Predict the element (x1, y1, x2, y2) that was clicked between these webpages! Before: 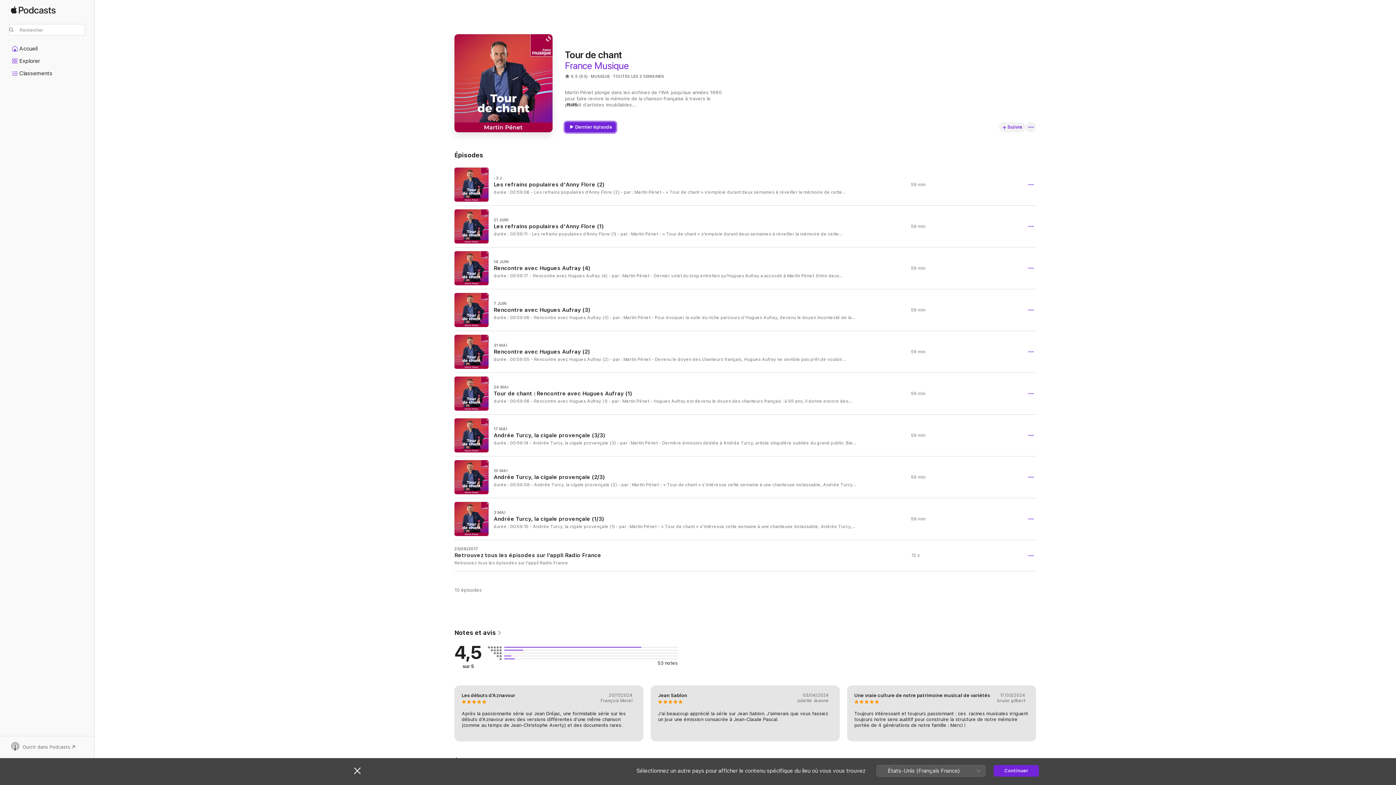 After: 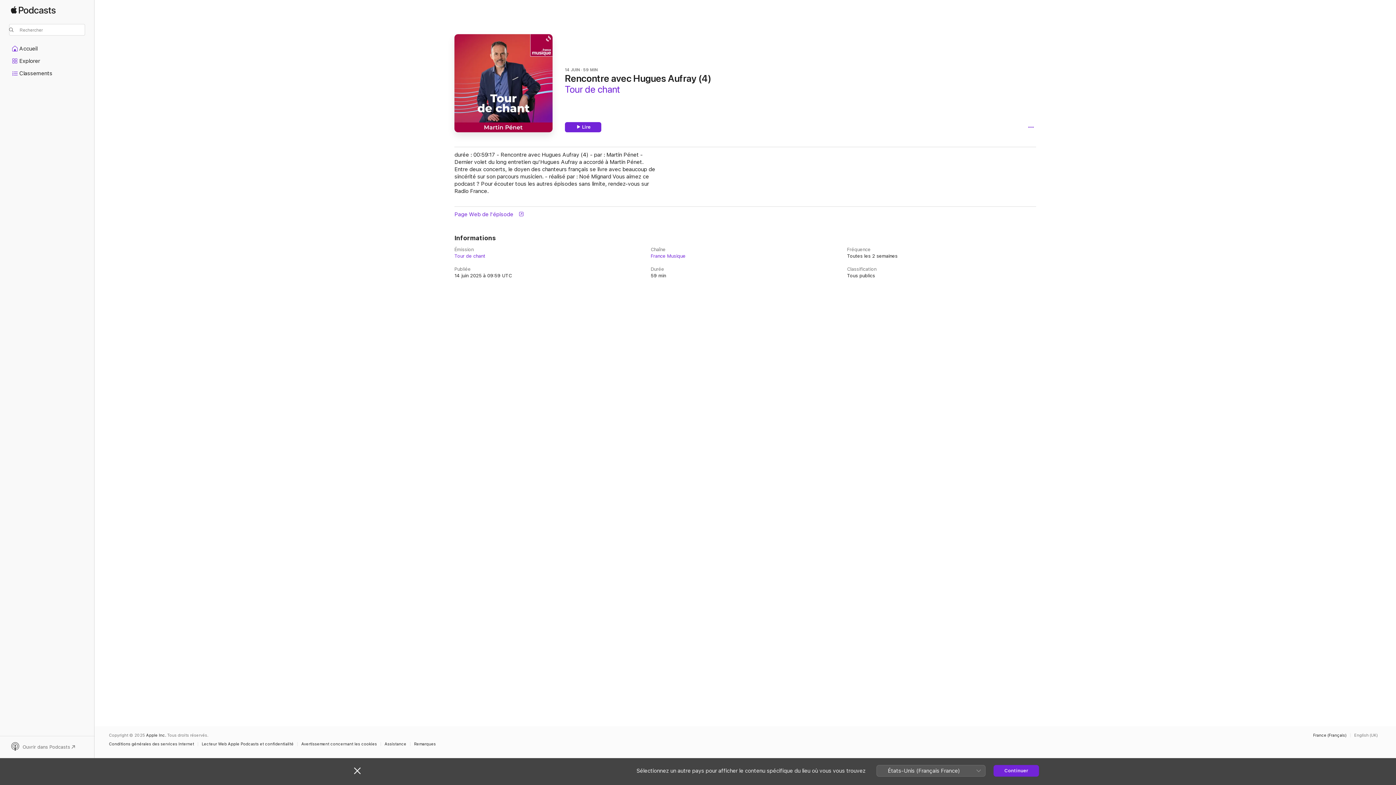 Action: bbox: (454, 247, 1036, 289) label: 14 JUIN

Rencontre avec Hugues Aufray (4)

durée : 00:59:17 - Rencontre avec Hugues Aufray (4) - par : Martin Pénet - Dernier volet du long entretien qu'Hugues Aufray a accordé à Martin Pénet. Entre deux concerts, le doyen des chanteurs français se livre avec beaucoup de sincérité sur son parcours musicien. - réalisé par : Noé Mignard Vous aimez ce podcast ? Pour écouter tous les autres épisodes sans limite, rendez-vous sur Radio France.

59 min